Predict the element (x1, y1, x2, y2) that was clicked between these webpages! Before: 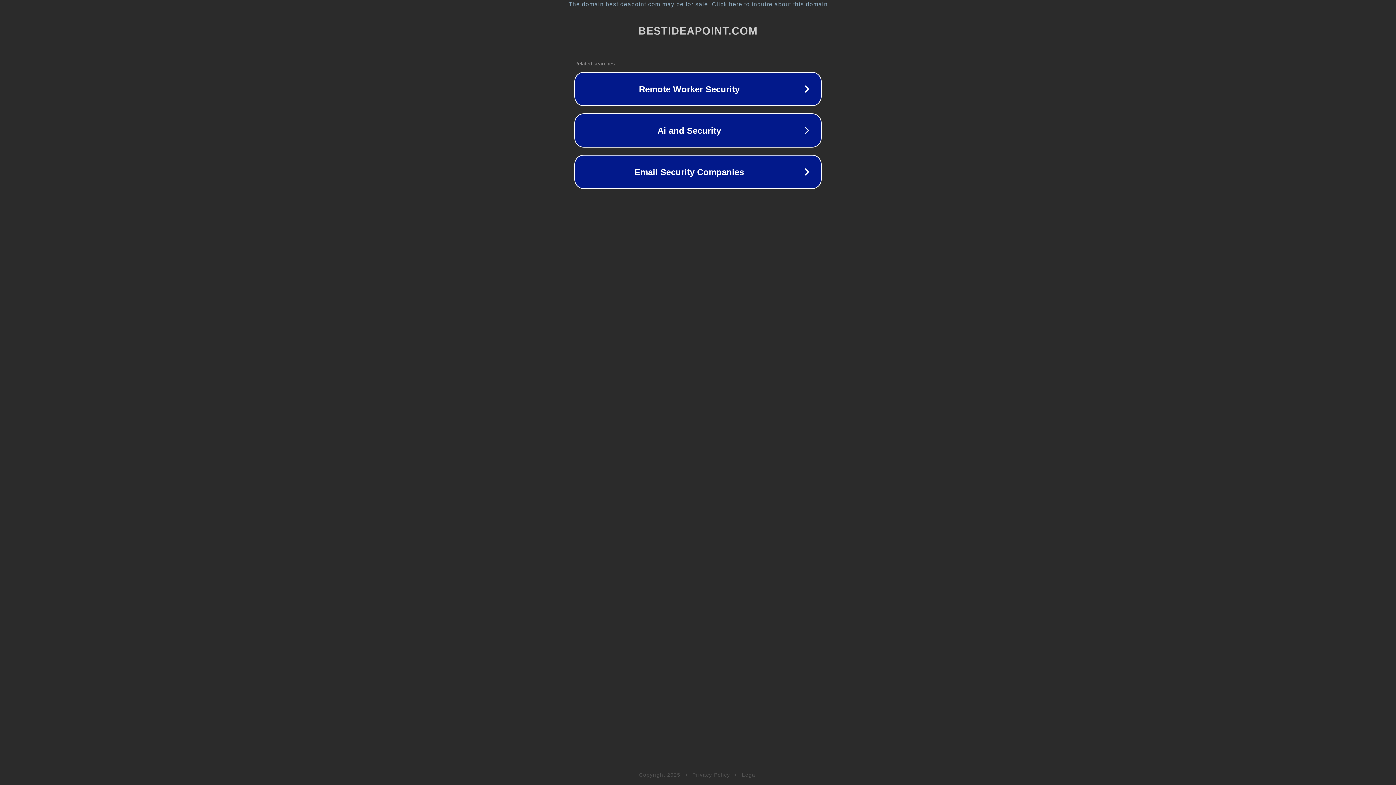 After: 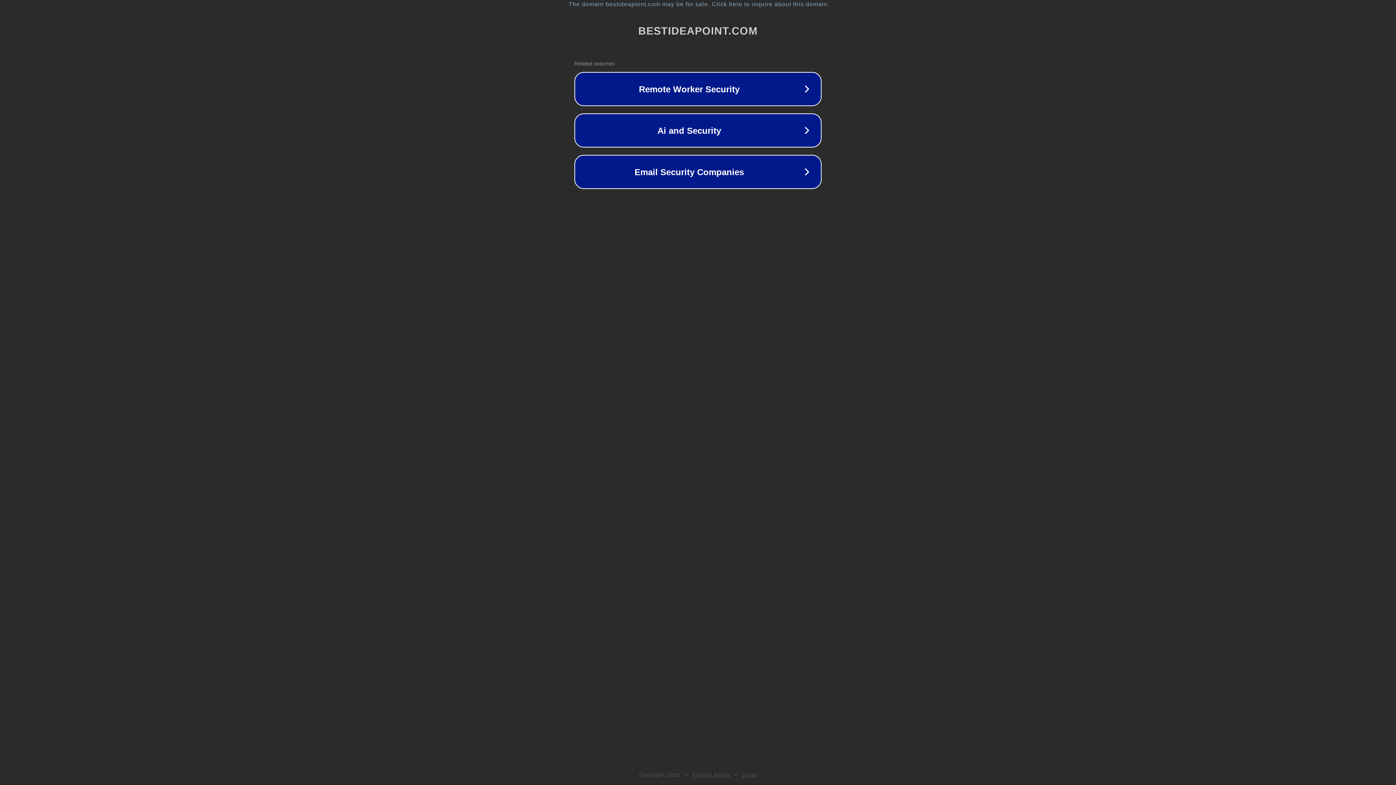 Action: bbox: (742, 772, 757, 778) label: Legal